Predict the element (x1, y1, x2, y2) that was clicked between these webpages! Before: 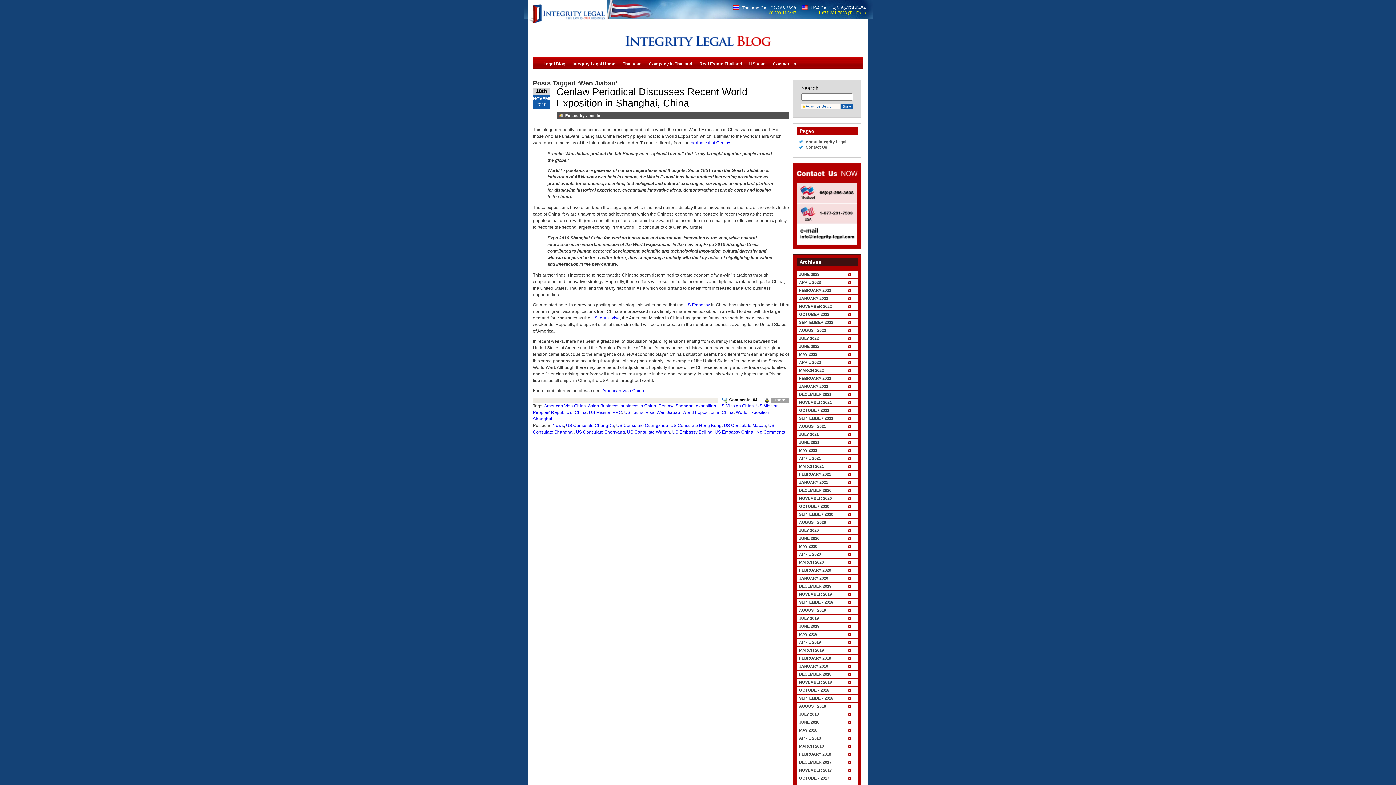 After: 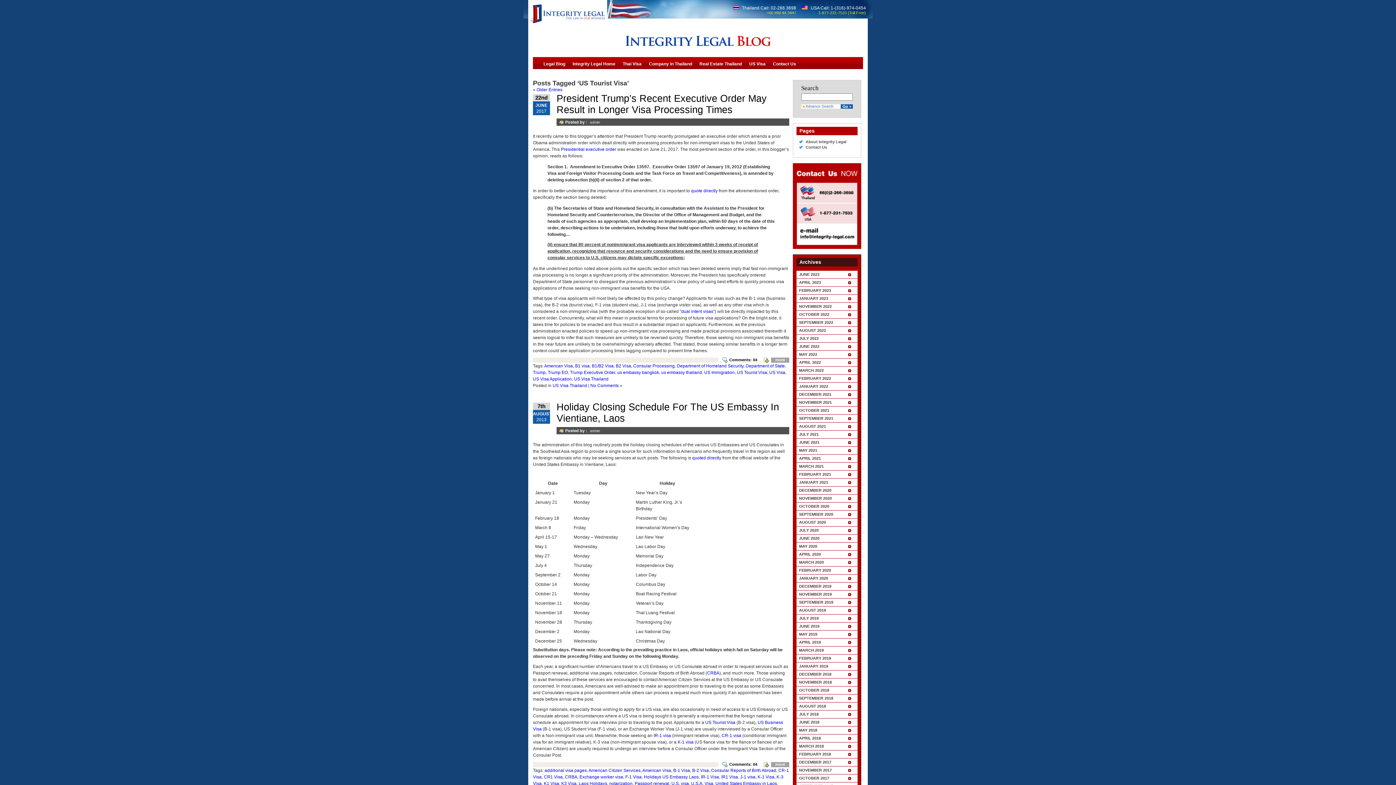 Action: label: US Tourist Visa bbox: (624, 410, 654, 415)